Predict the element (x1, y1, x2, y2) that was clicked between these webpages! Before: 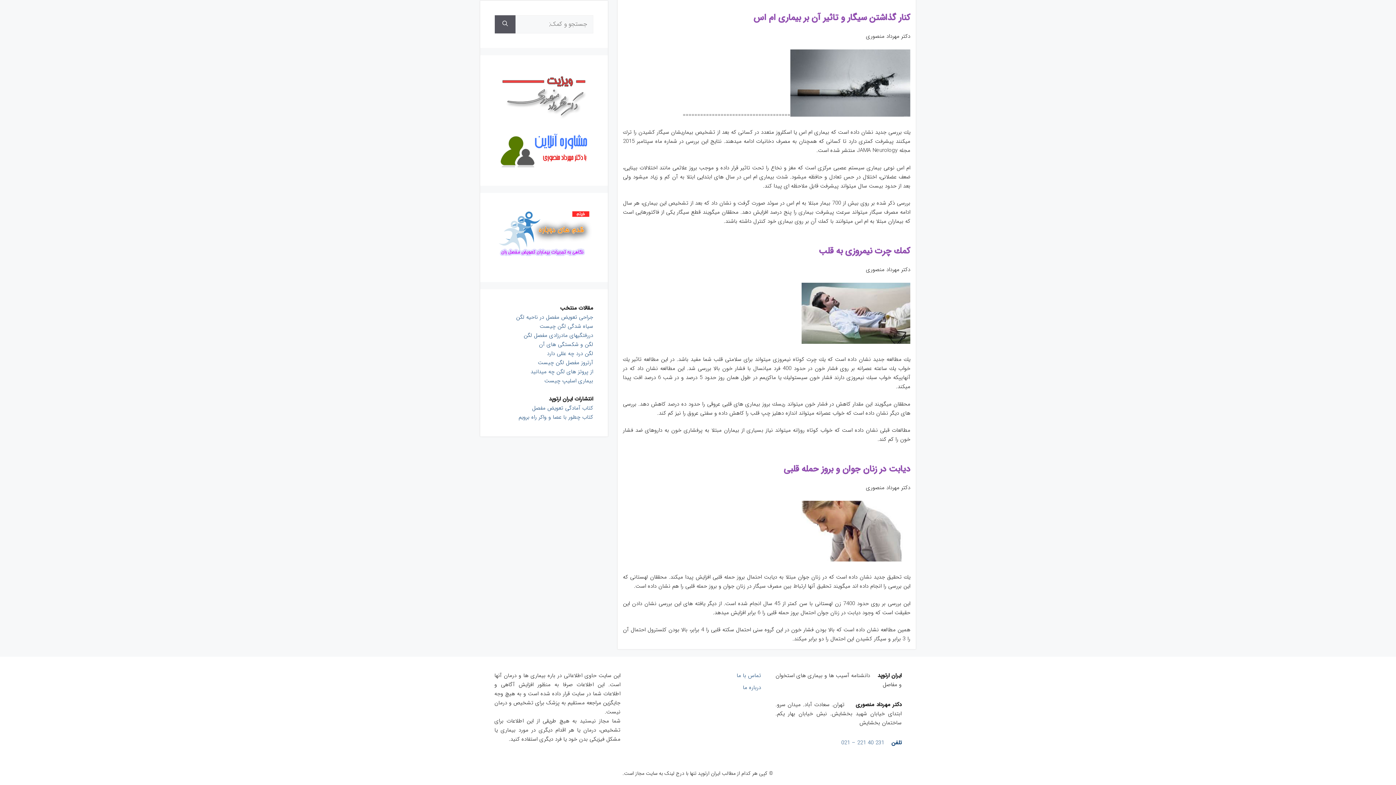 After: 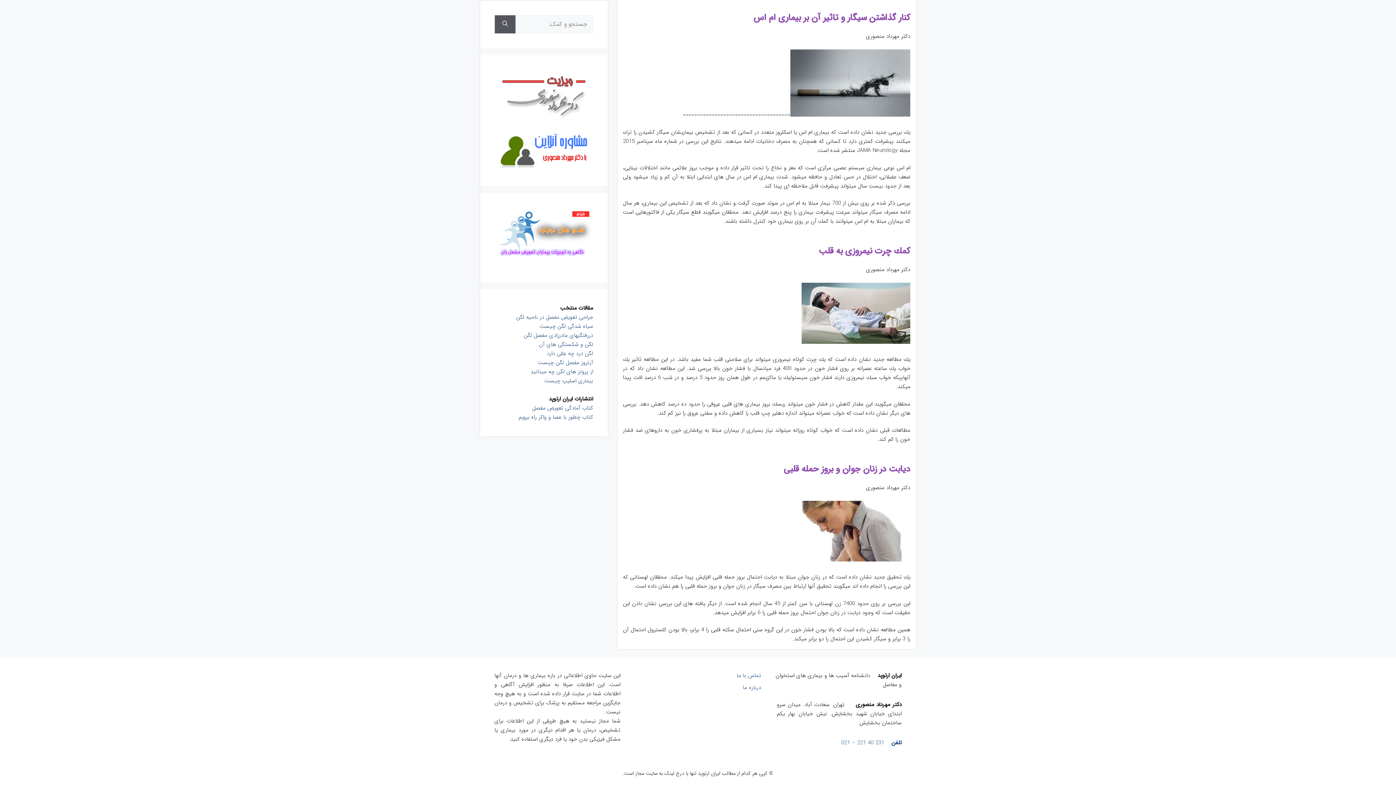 Action: bbox: (841, 738, 901, 747) label: تلفن    231 40 221 – 021